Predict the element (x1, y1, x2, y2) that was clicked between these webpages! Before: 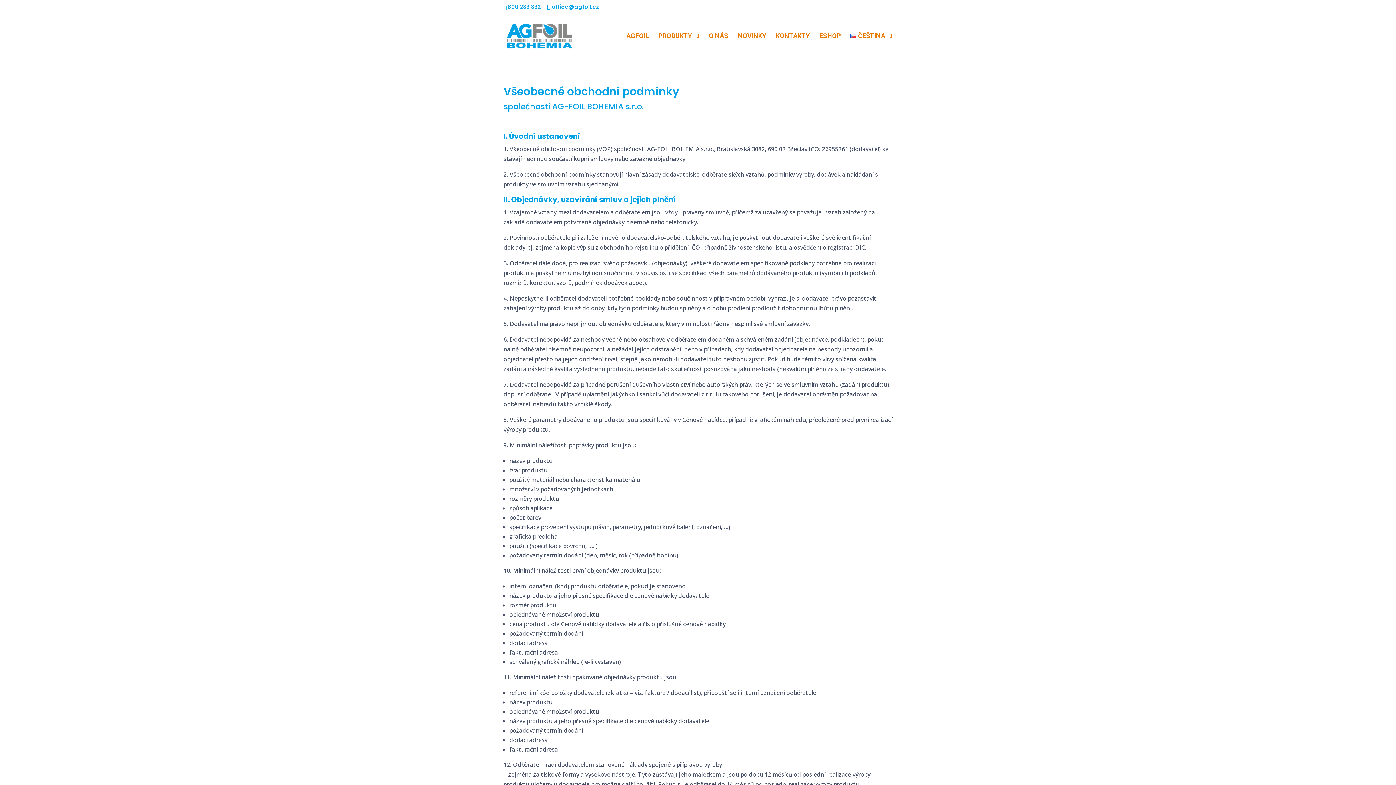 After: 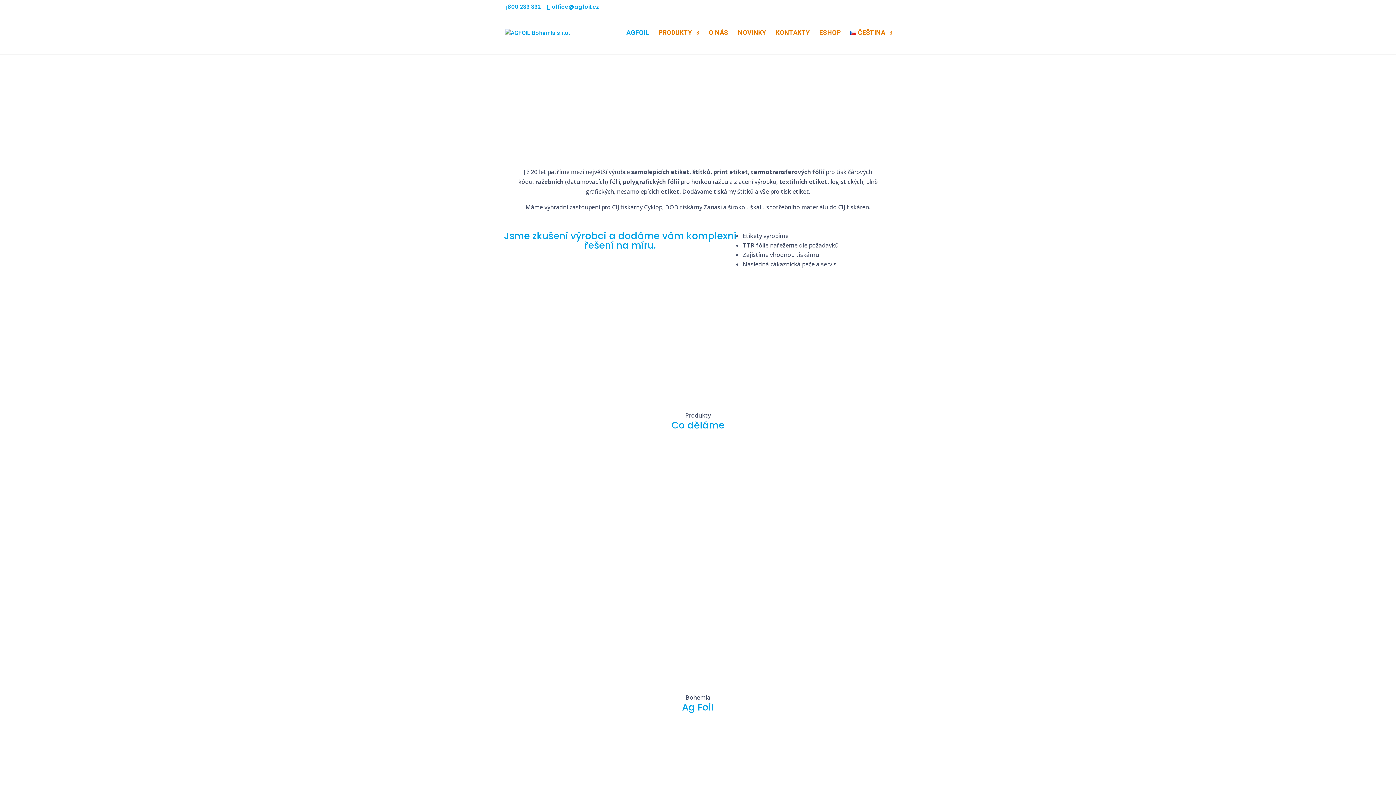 Action: bbox: (626, 33, 649, 57) label: AGFOIL